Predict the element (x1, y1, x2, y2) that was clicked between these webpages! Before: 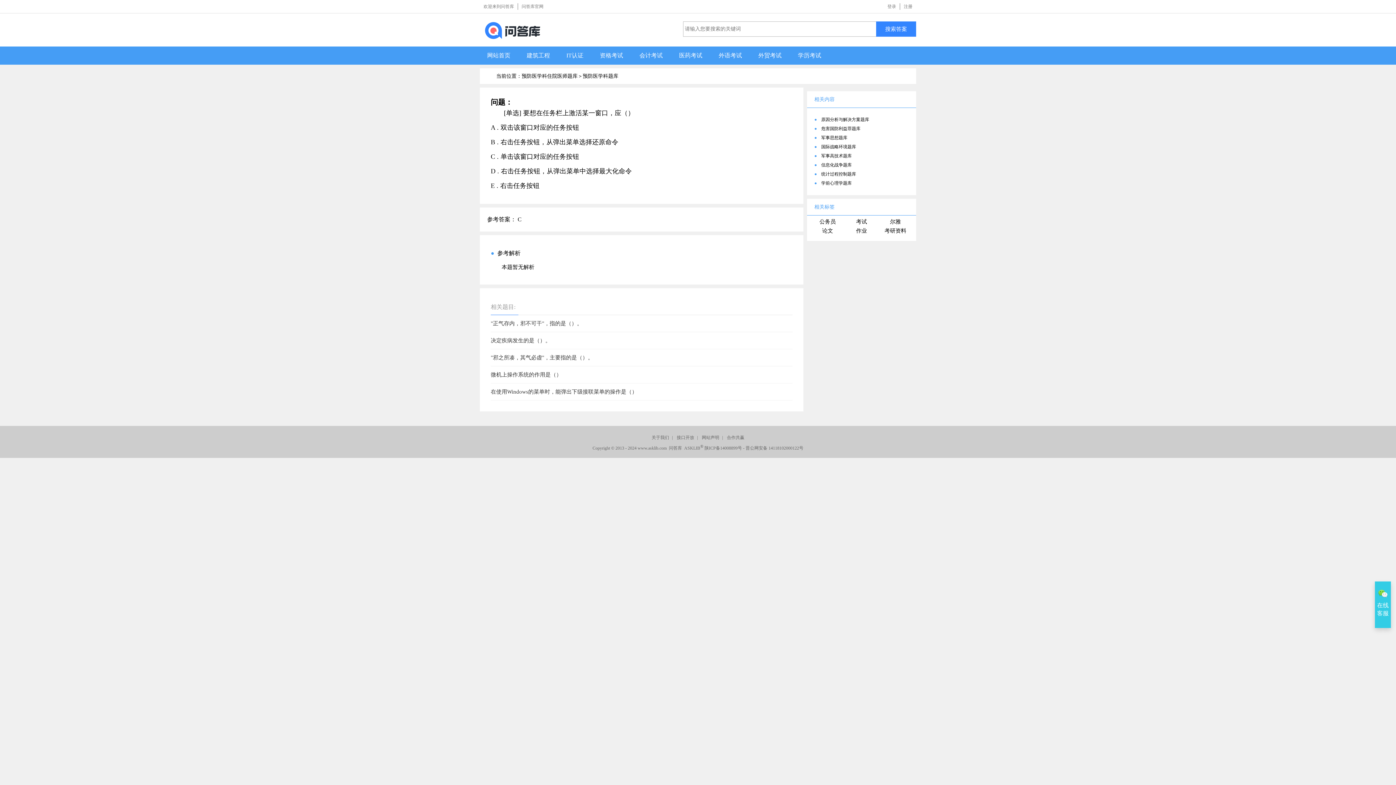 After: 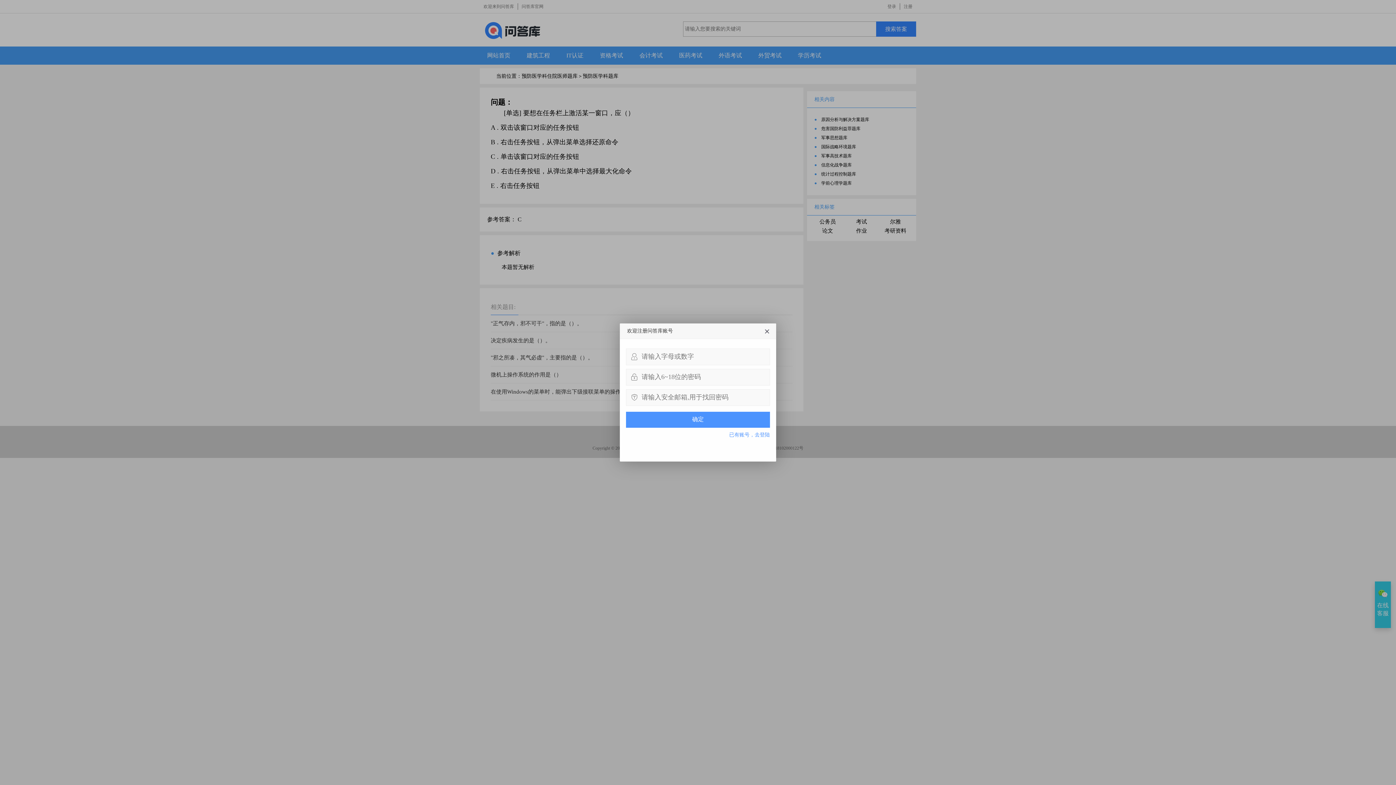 Action: bbox: (904, 4, 912, 9) label: 注册